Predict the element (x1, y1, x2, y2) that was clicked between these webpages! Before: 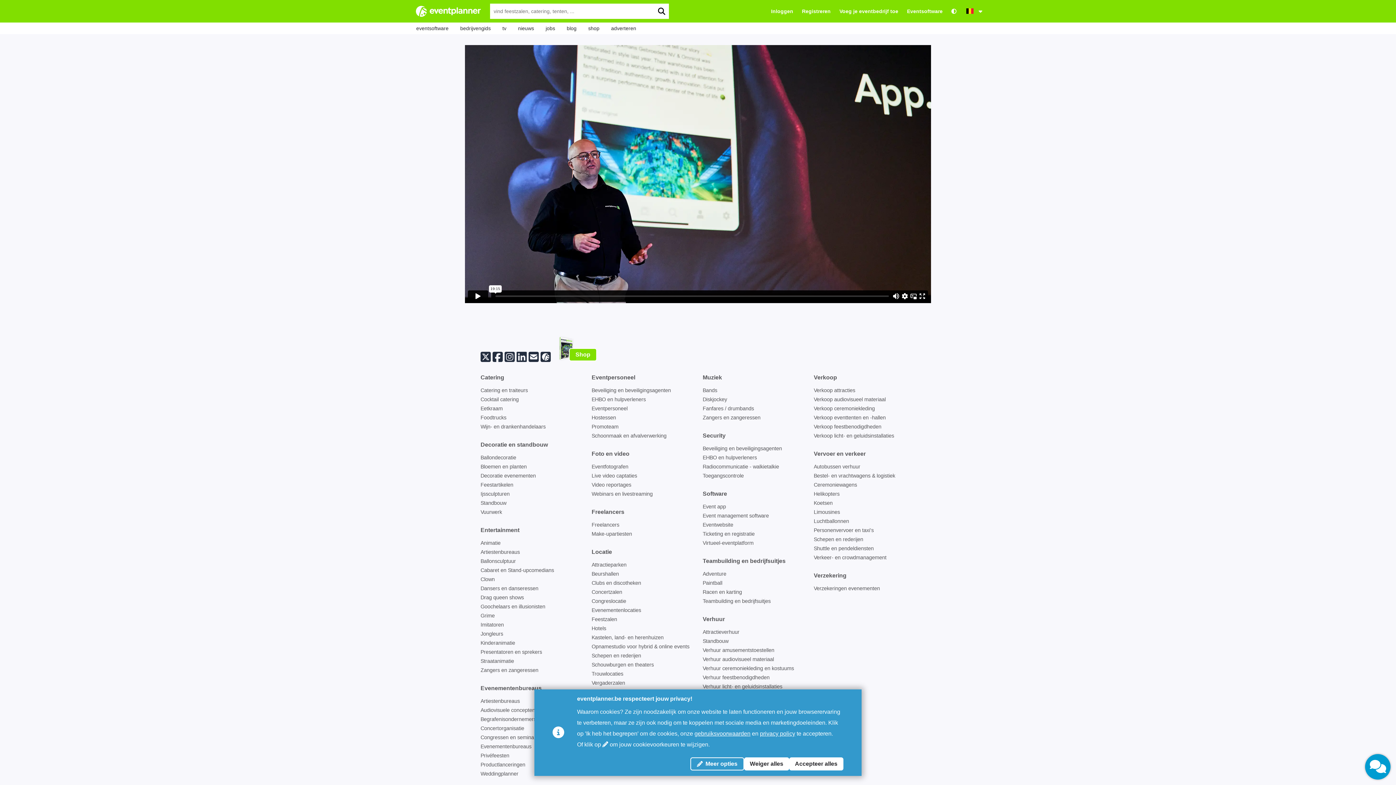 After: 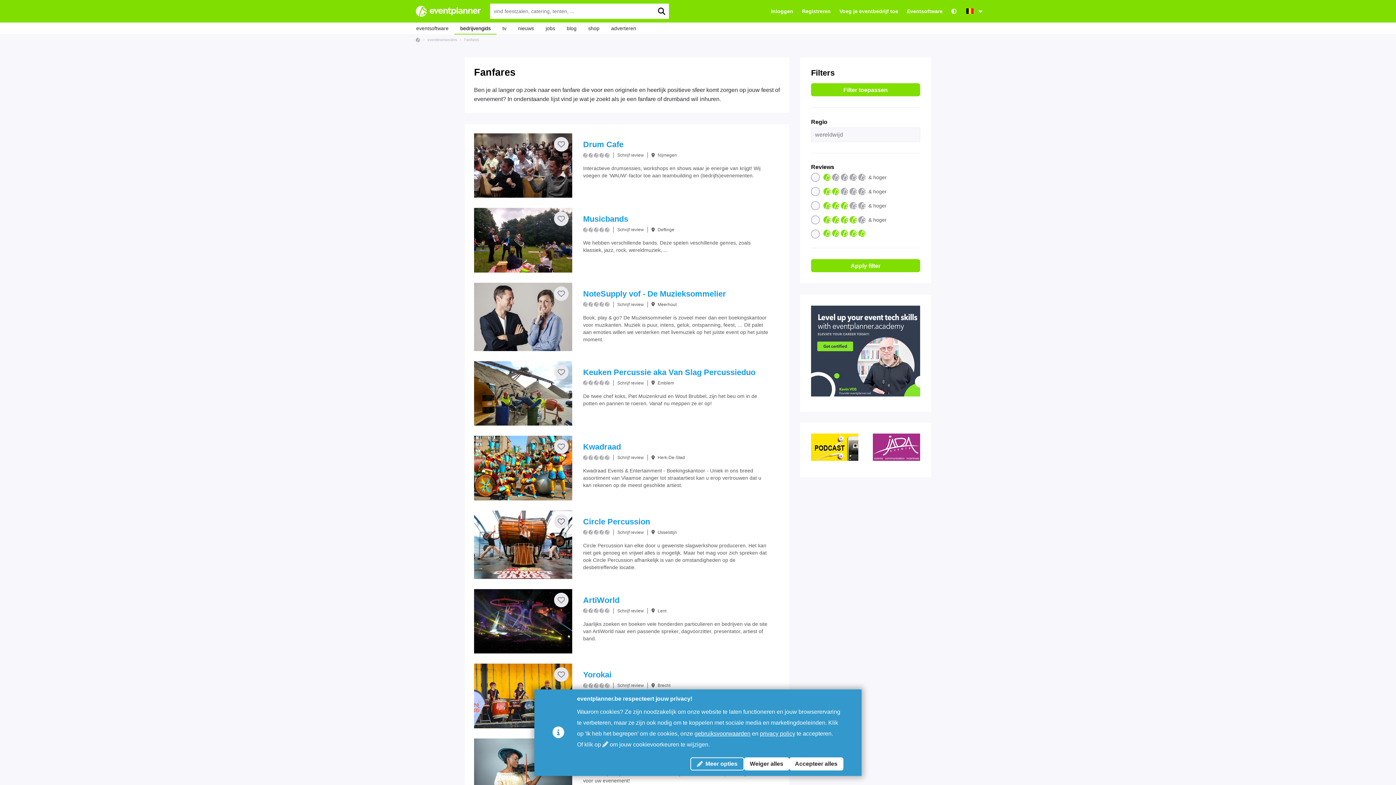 Action: label: Fanfares / drumbands bbox: (702, 405, 754, 411)